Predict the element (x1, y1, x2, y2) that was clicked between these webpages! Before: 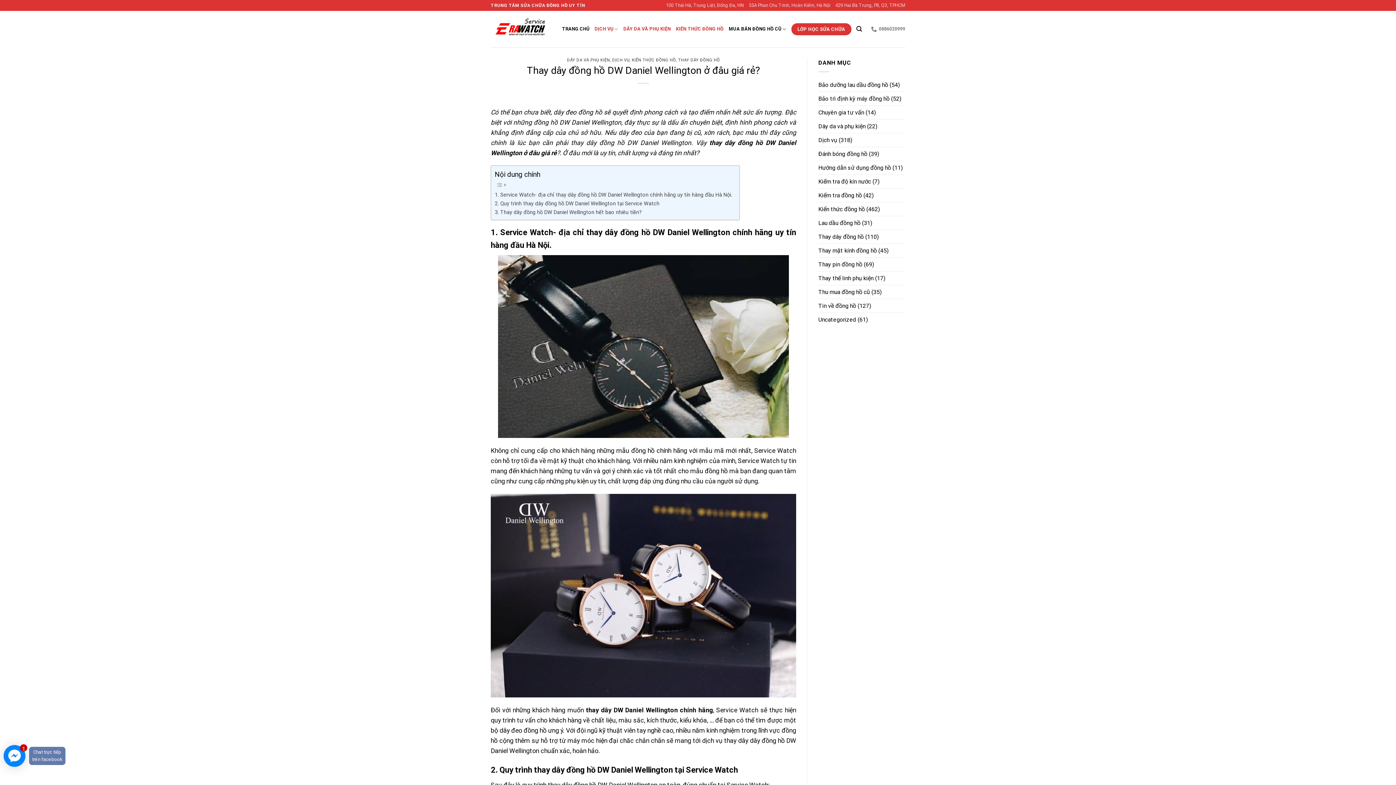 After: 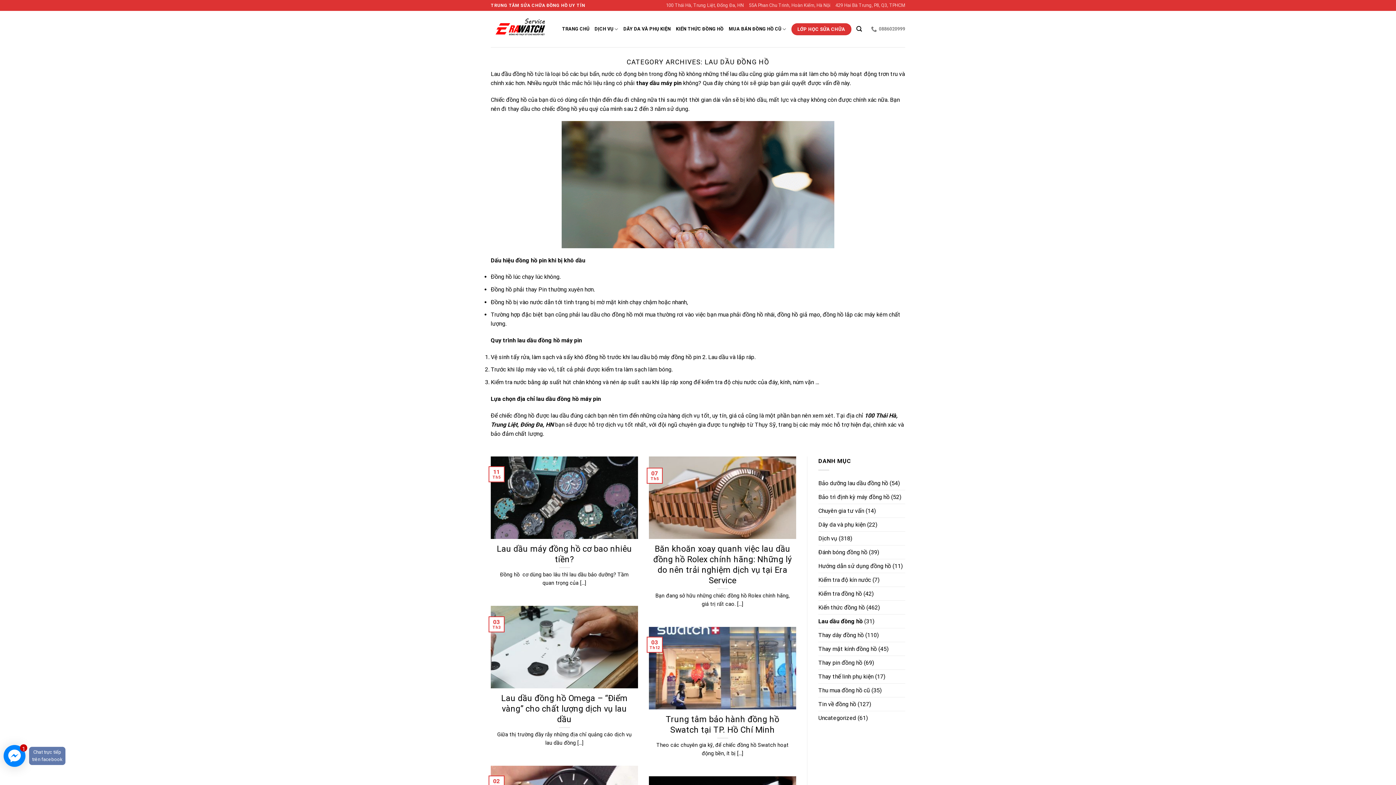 Action: label: Lau dầu đồng hồ bbox: (818, 216, 860, 229)